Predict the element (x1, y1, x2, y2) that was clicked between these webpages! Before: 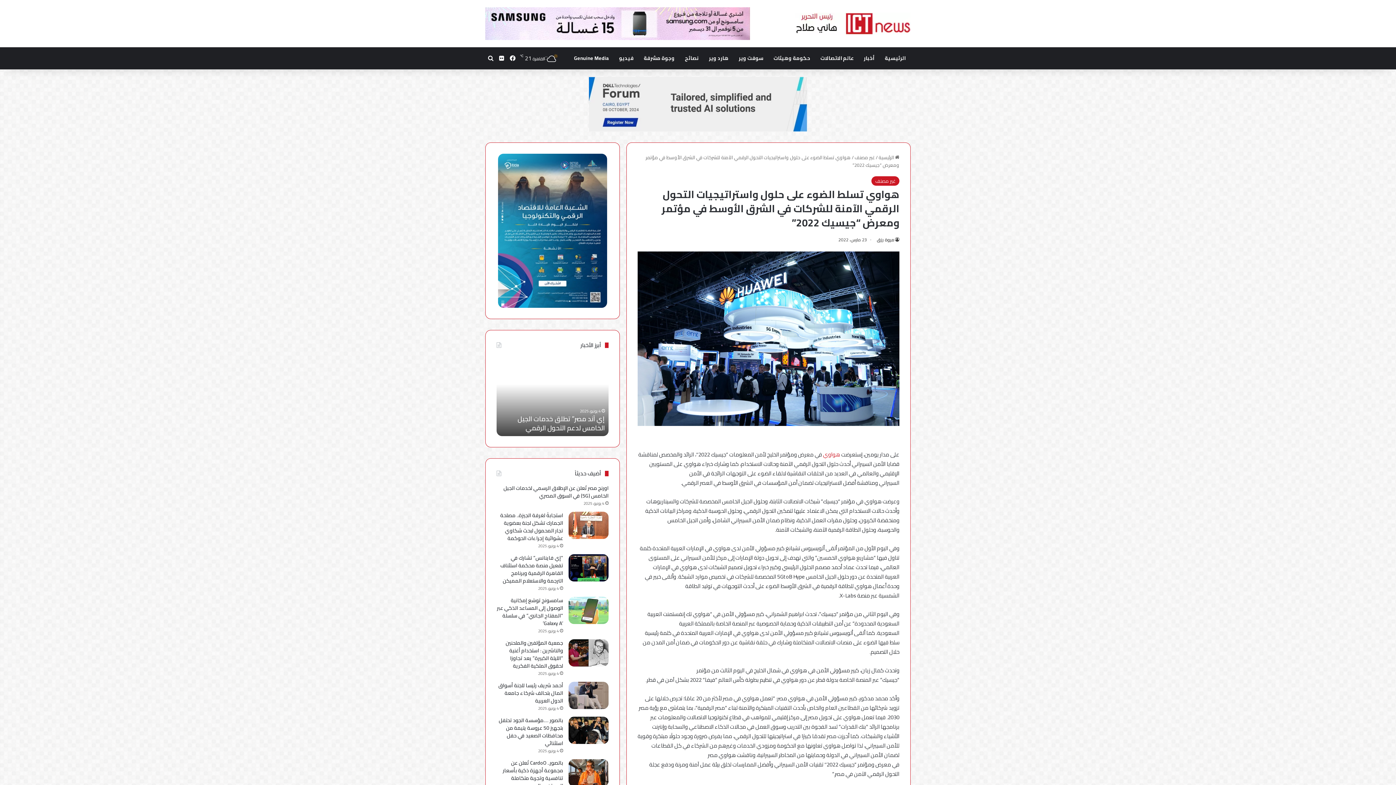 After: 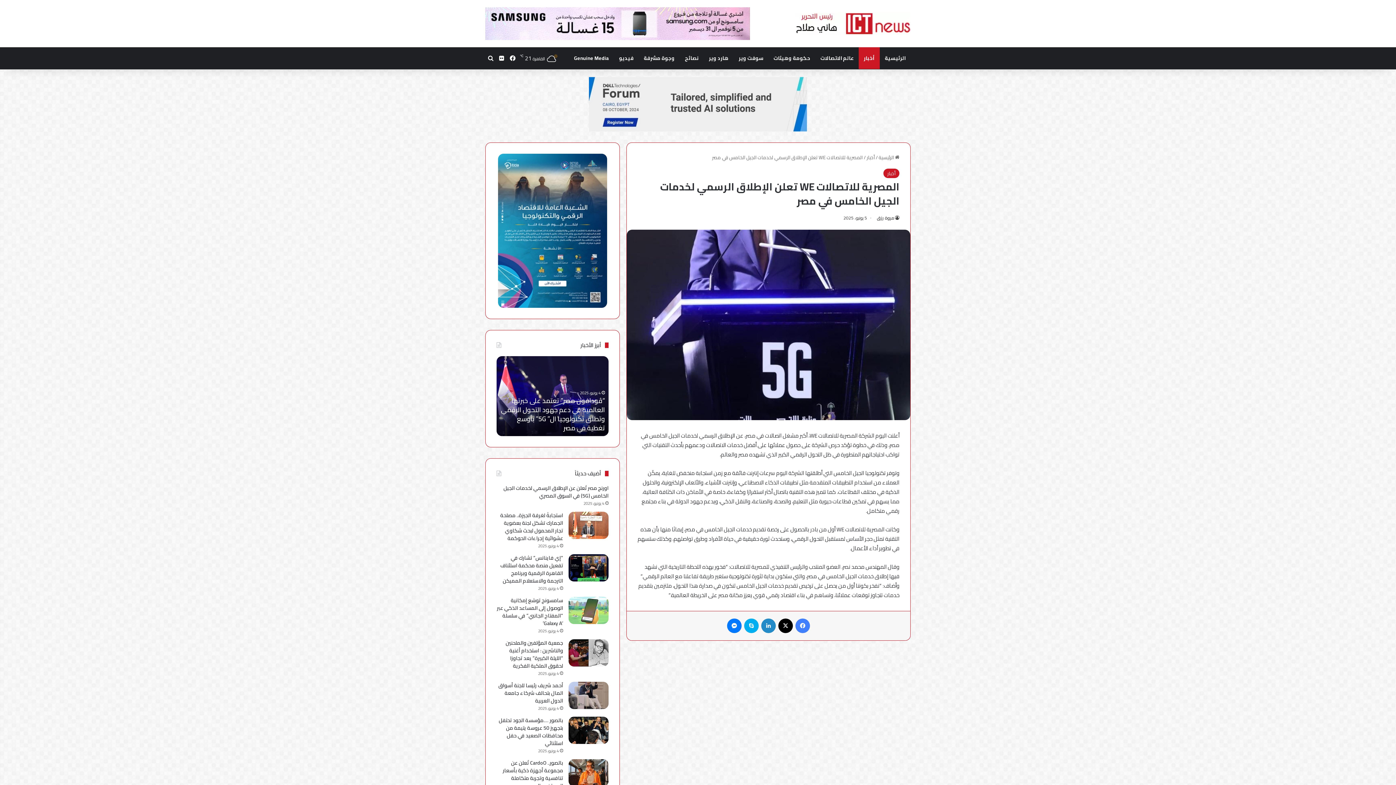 Action: label: المصرية للاتصالات WE تعلن الإطلاق الرسمي لخدمات الجيل الخامس في مصر bbox: (496, 356, 608, 436)